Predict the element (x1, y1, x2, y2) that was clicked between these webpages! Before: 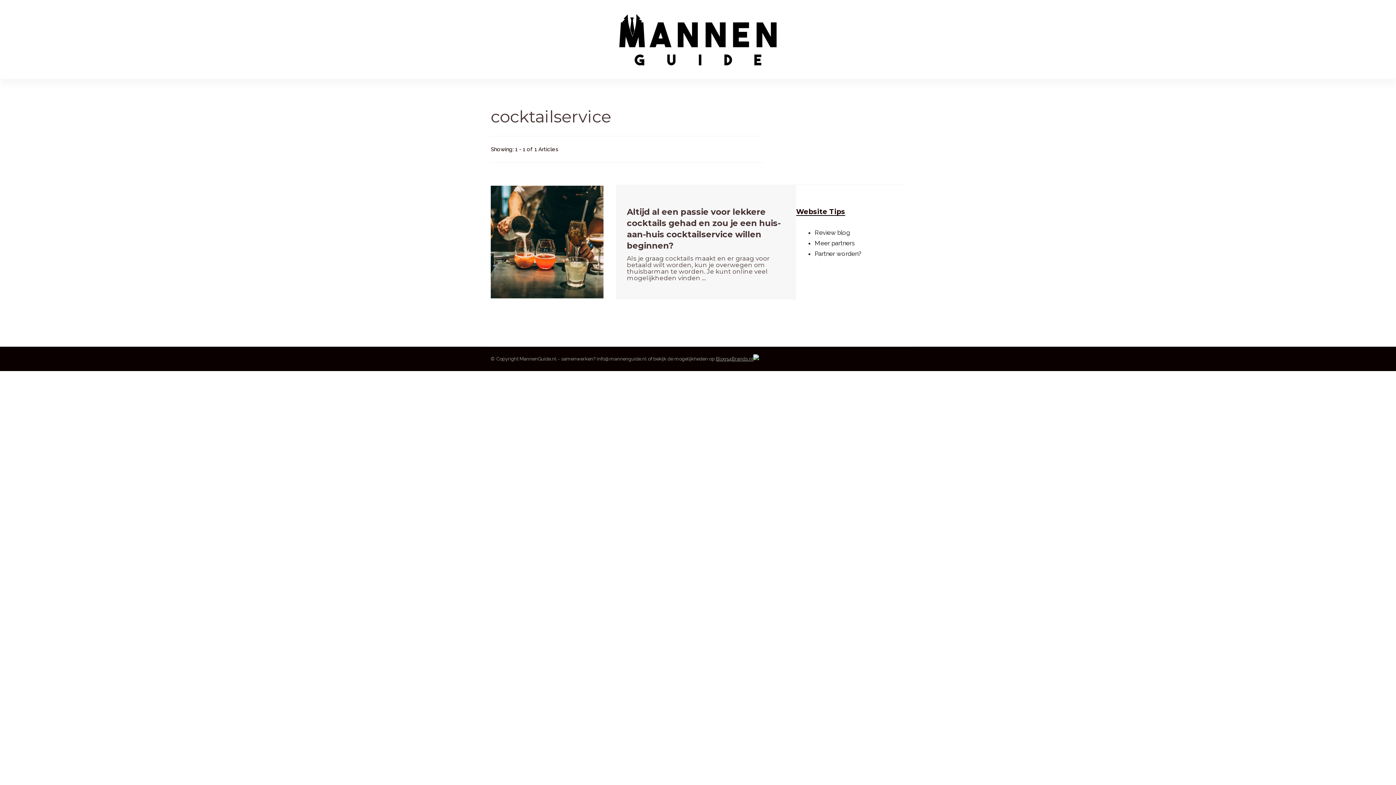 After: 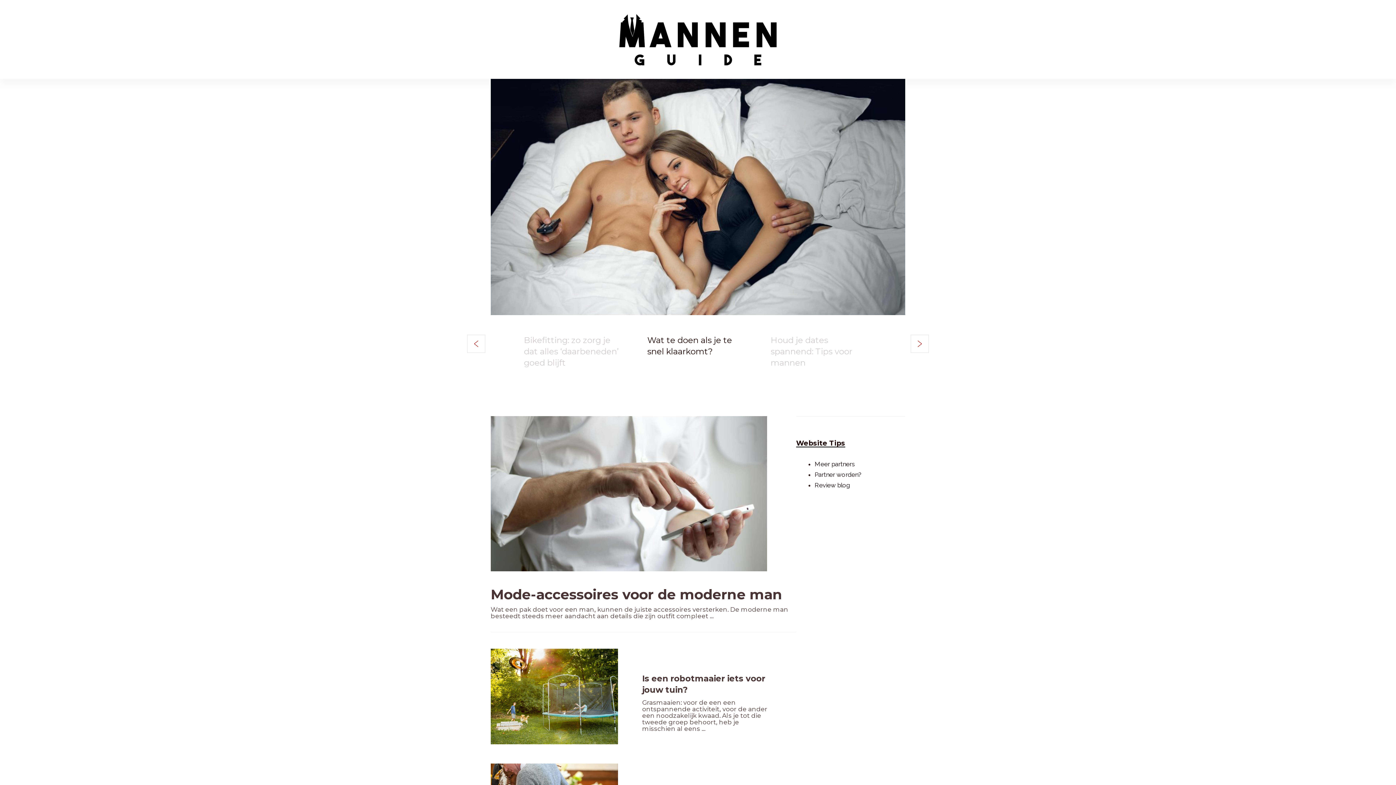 Action: bbox: (616, 11, 780, 69)